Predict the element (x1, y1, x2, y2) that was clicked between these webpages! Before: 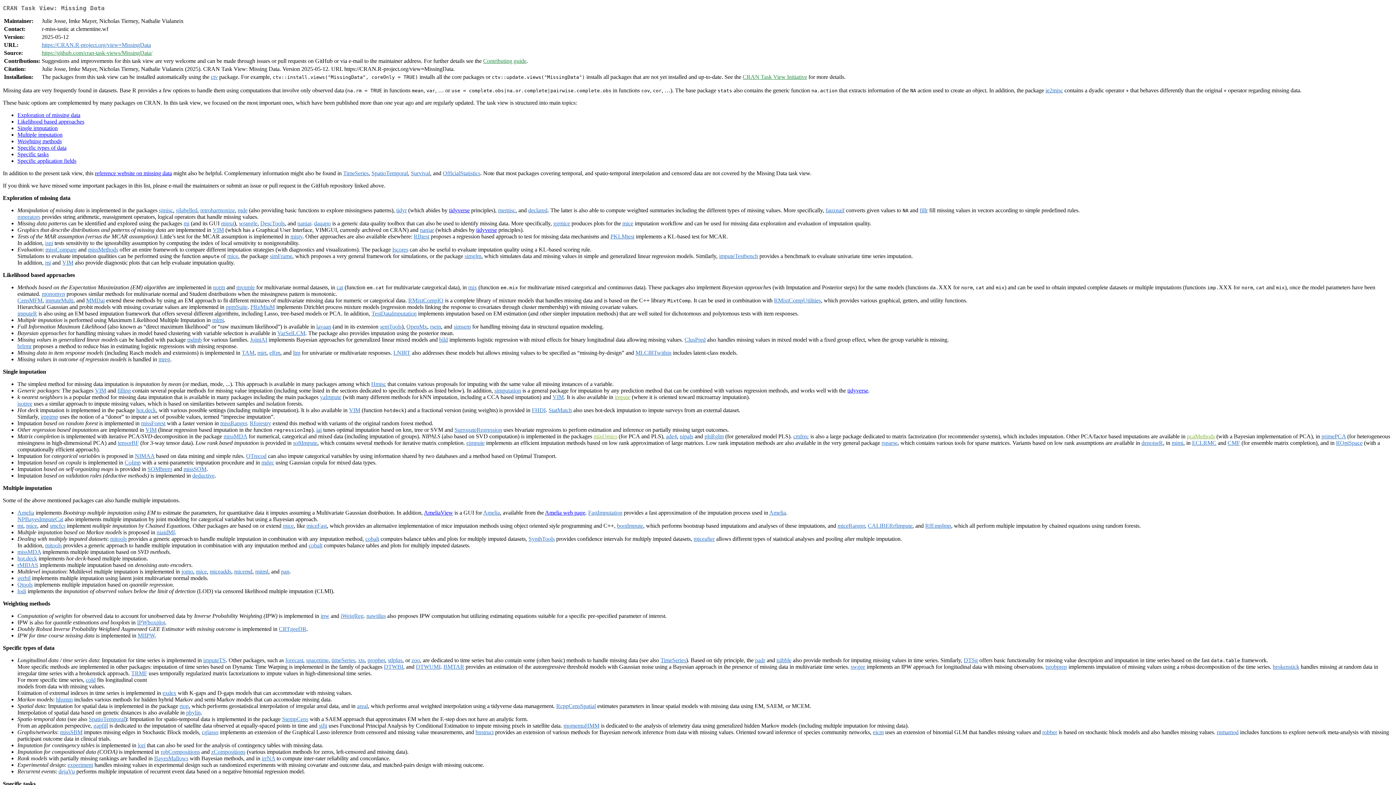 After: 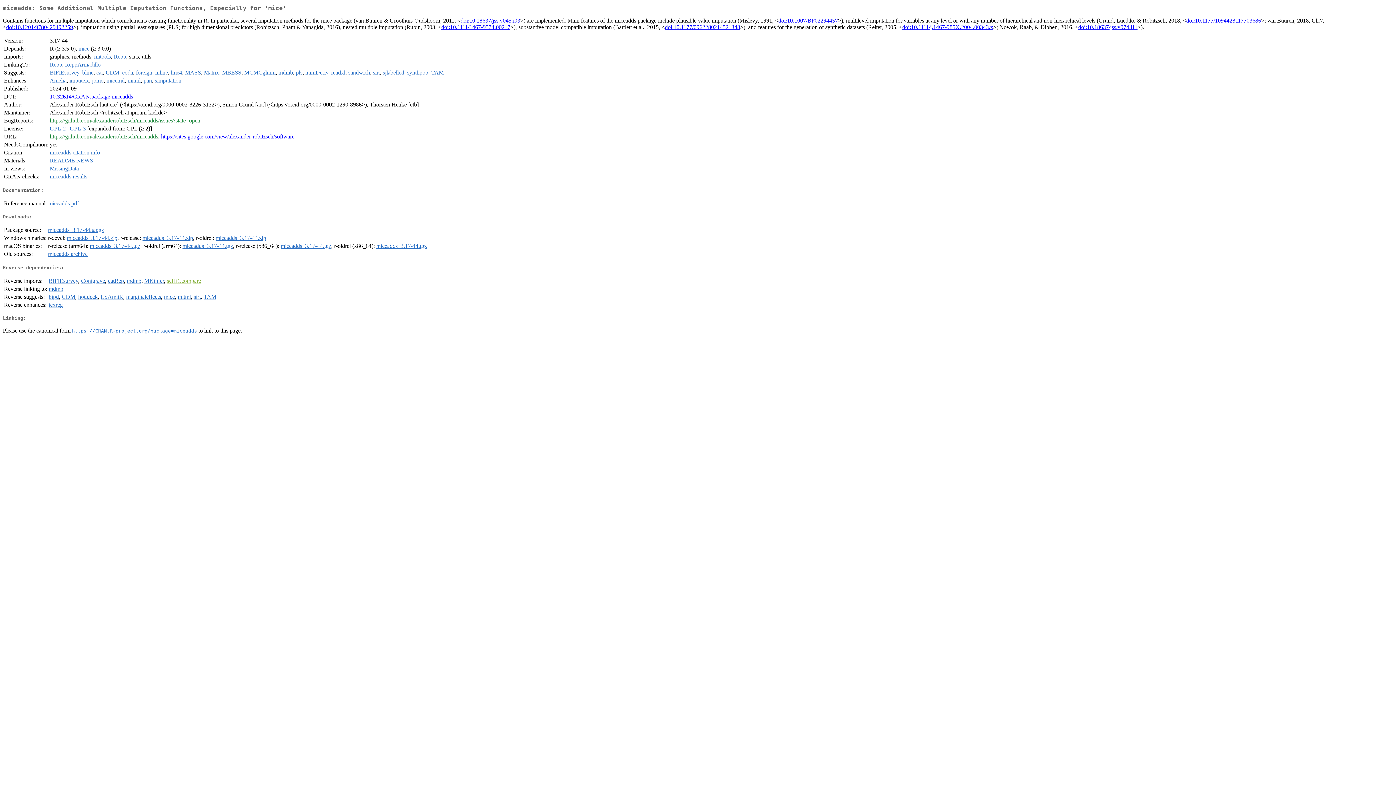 Action: bbox: (209, 568, 231, 574) label: miceadds